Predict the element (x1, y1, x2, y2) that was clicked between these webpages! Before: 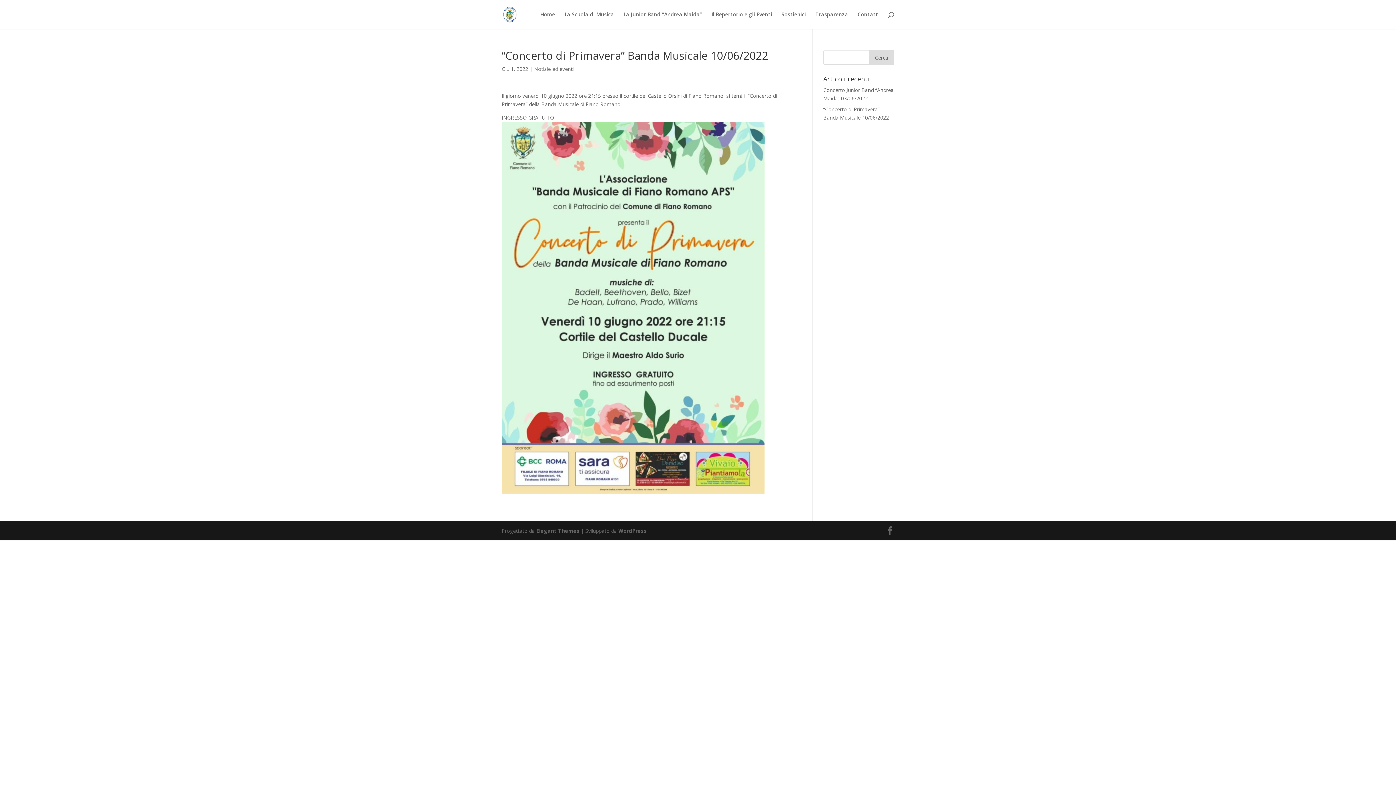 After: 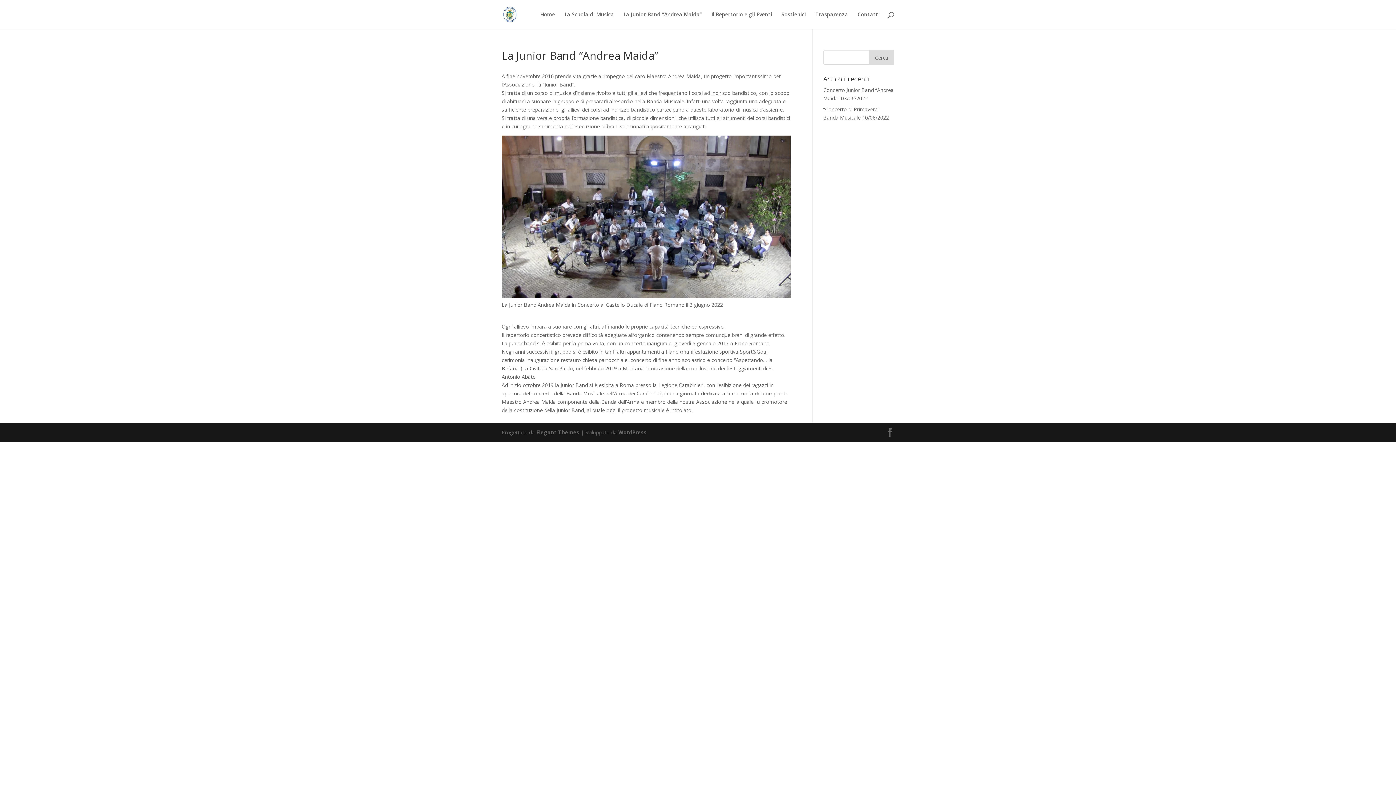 Action: label: La Junior Band “Andrea Maida” bbox: (623, 12, 702, 29)